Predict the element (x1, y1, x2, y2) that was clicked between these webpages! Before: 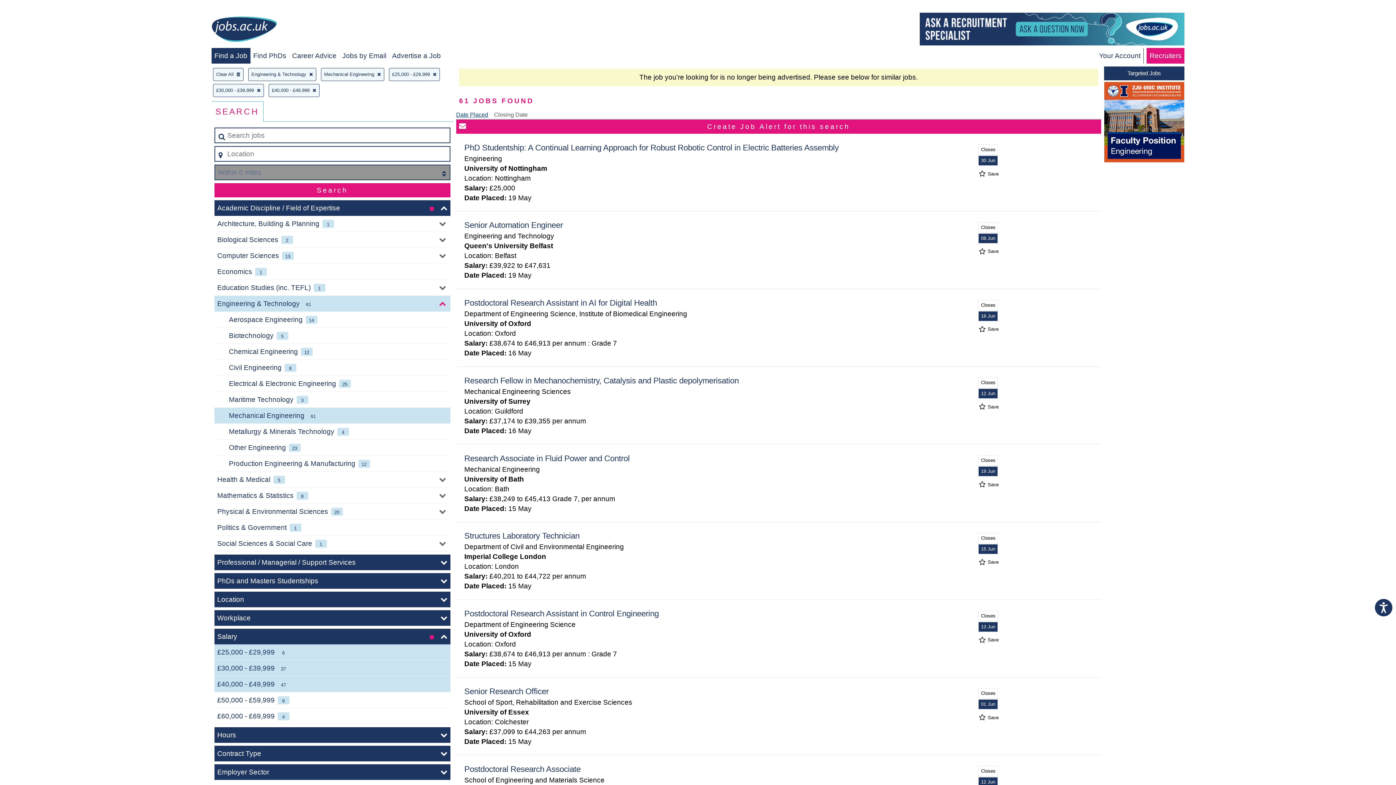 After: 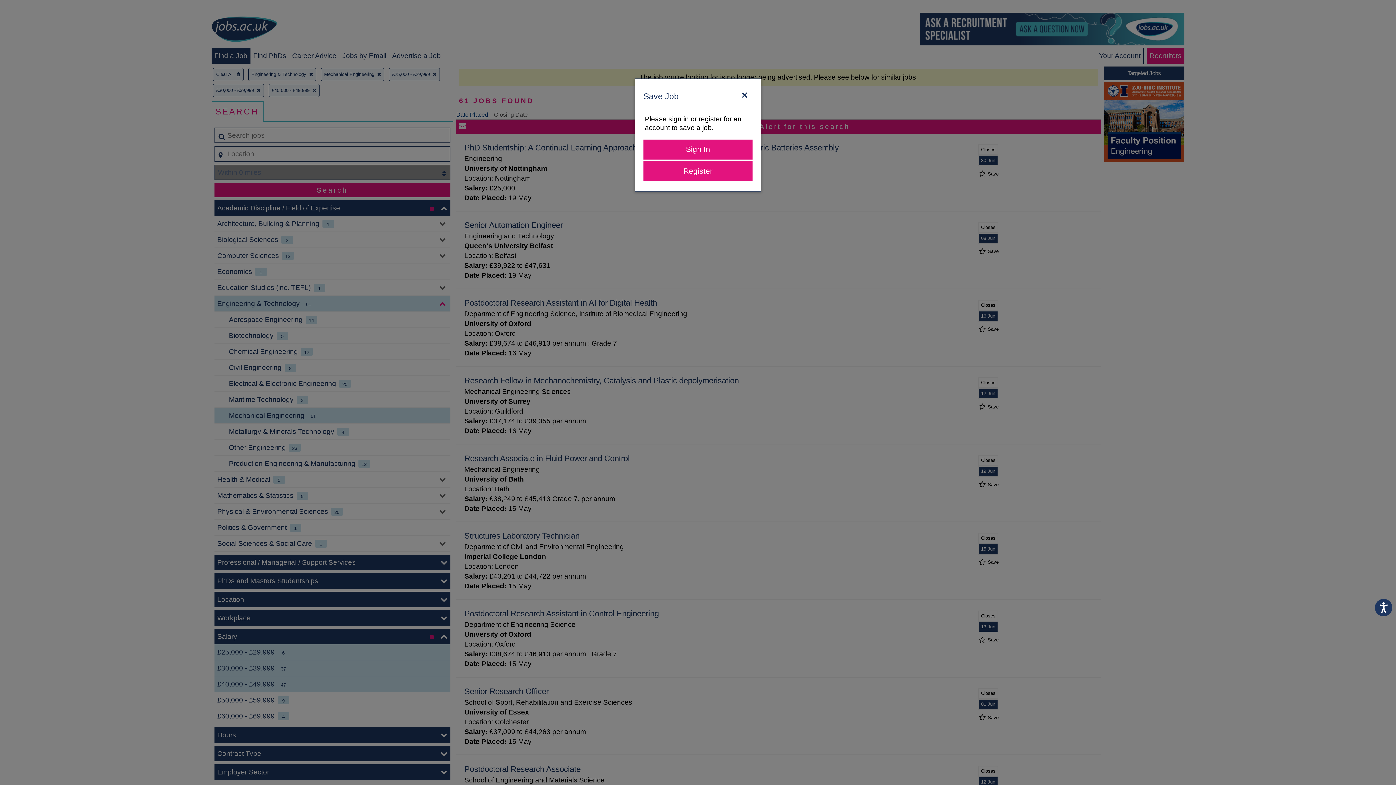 Action: bbox: (977, 405, 998, 408) label:  Save